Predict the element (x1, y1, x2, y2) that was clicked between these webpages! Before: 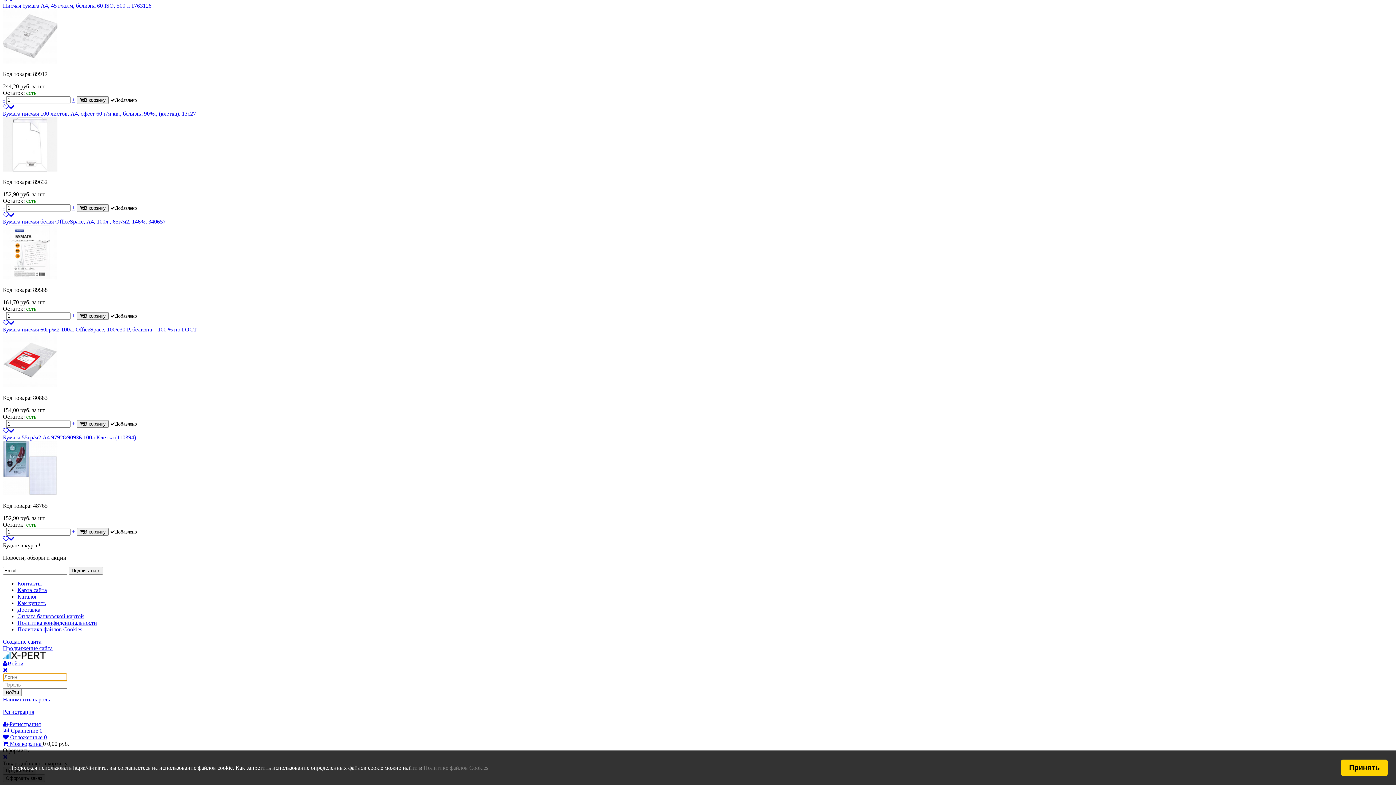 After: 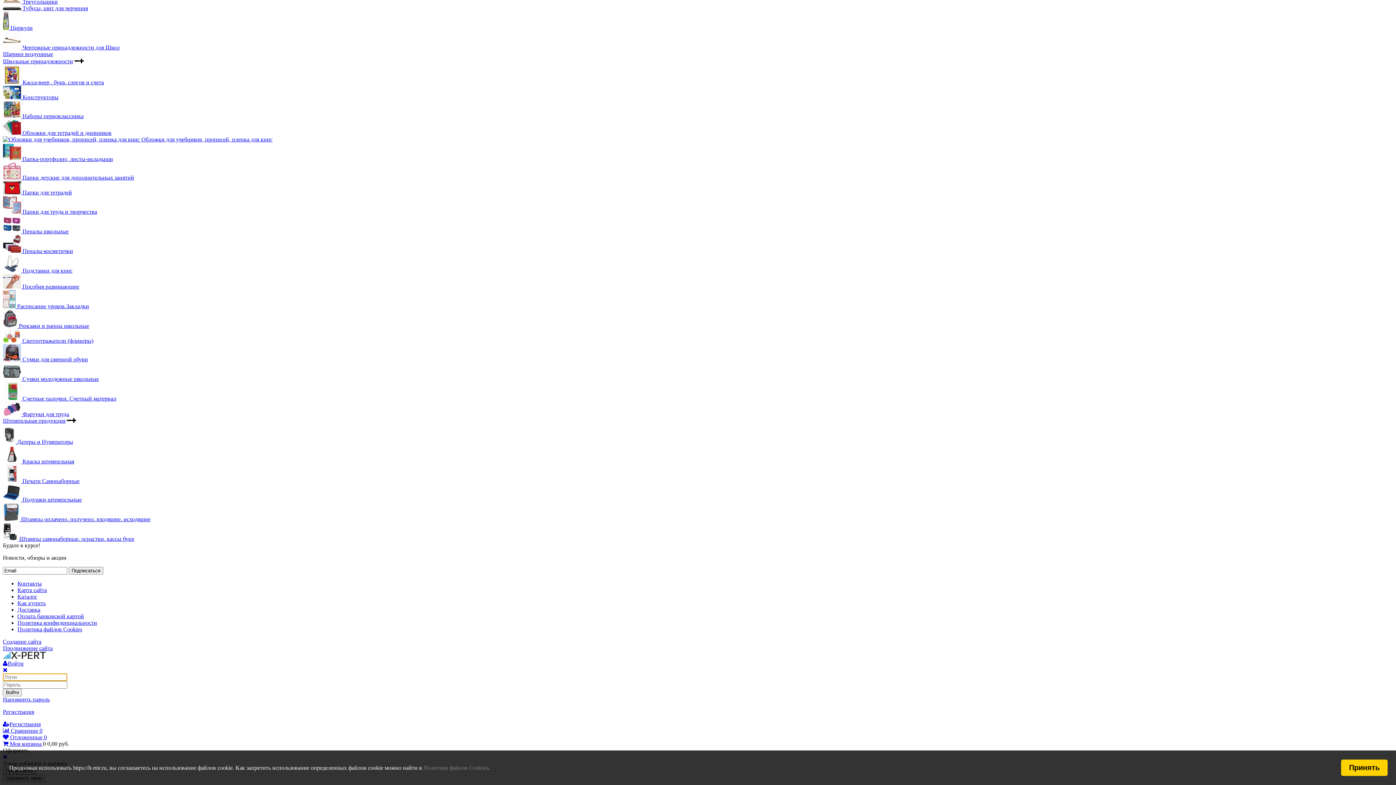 Action: bbox: (17, 593, 37, 600) label: Каталог